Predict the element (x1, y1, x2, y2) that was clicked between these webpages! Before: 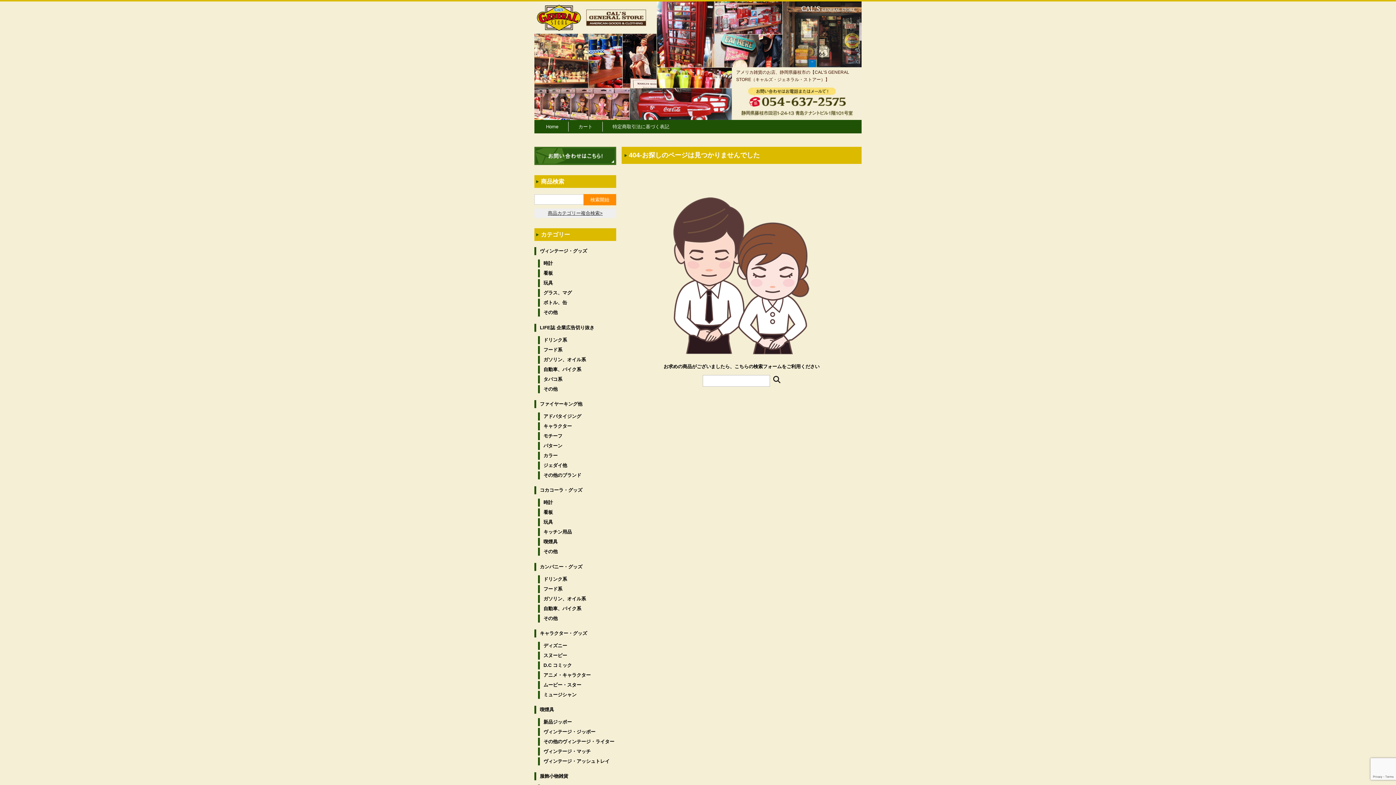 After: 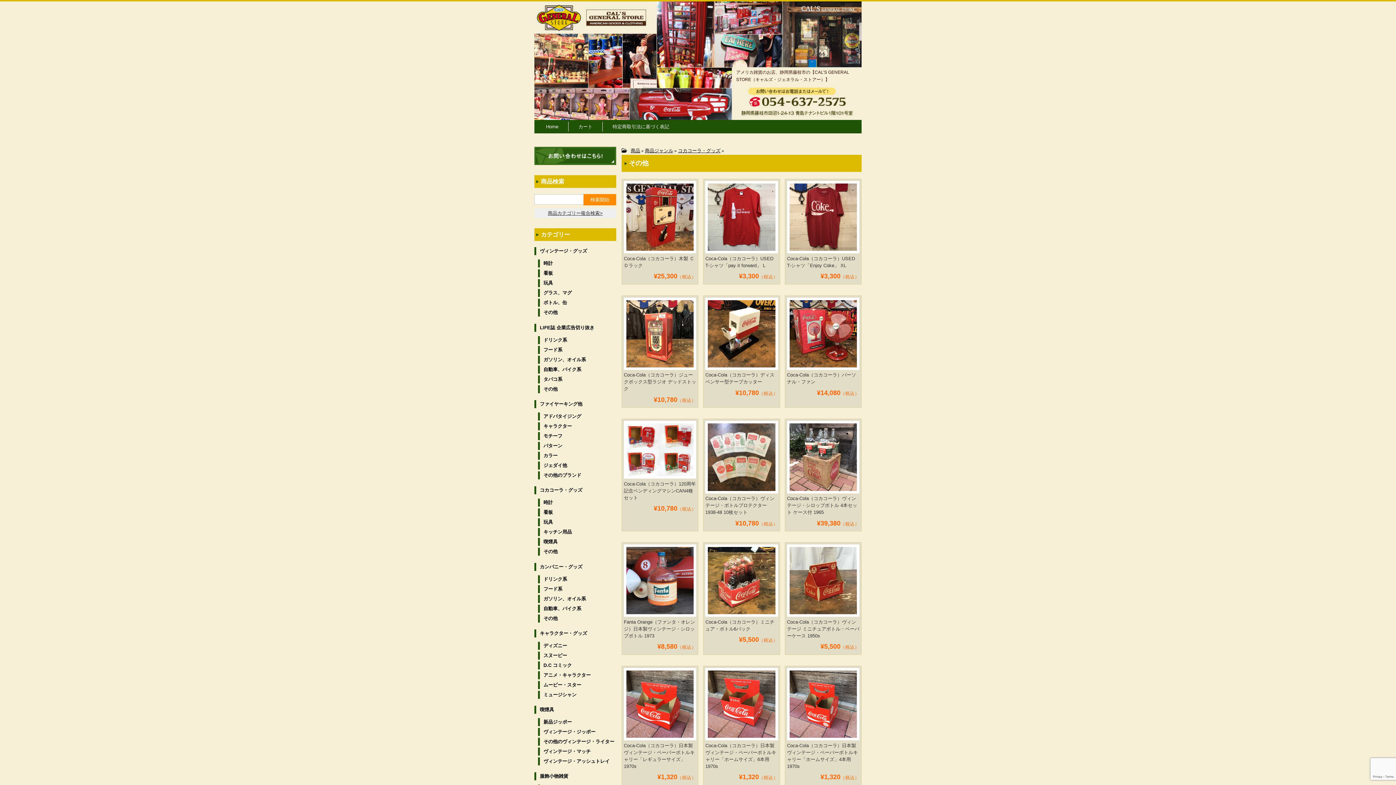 Action: bbox: (538, 548, 616, 556) label: その他